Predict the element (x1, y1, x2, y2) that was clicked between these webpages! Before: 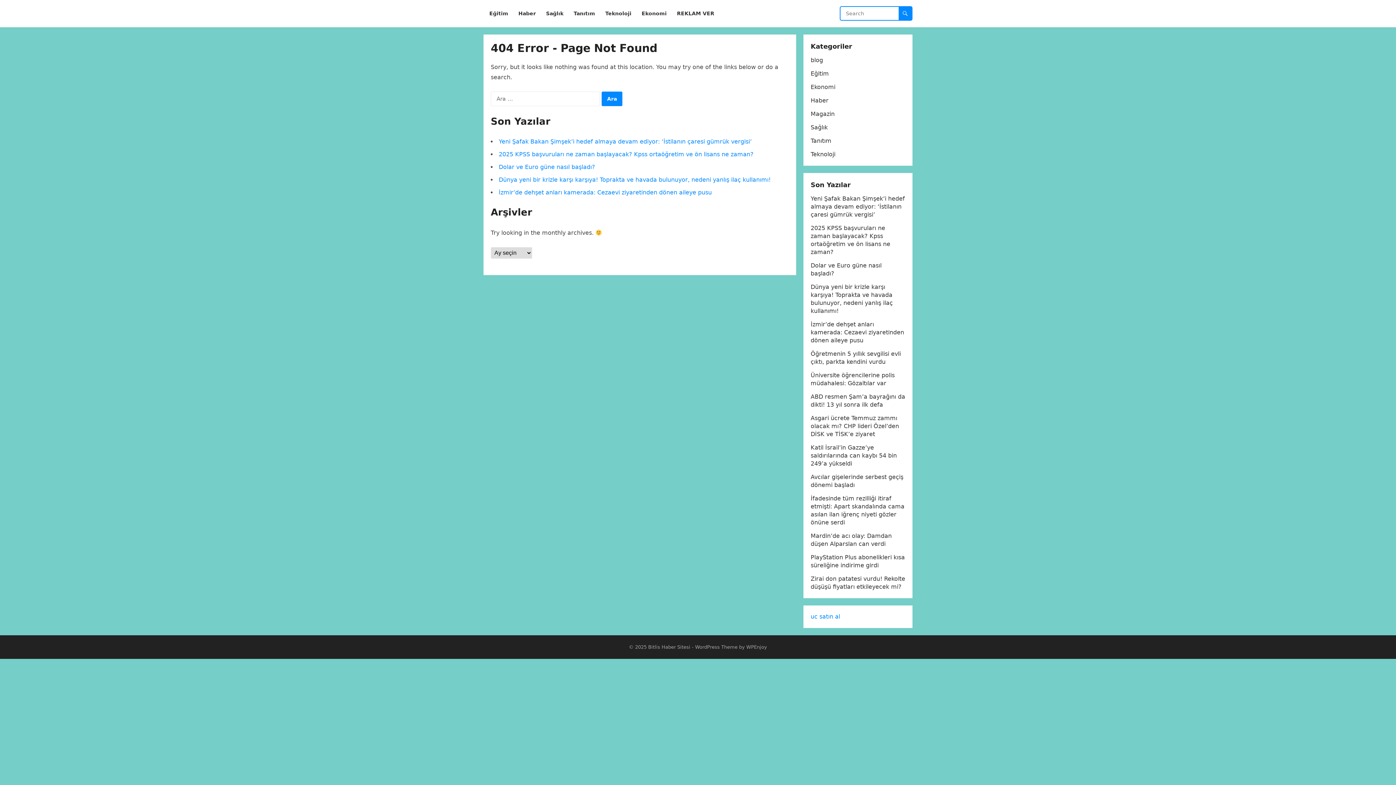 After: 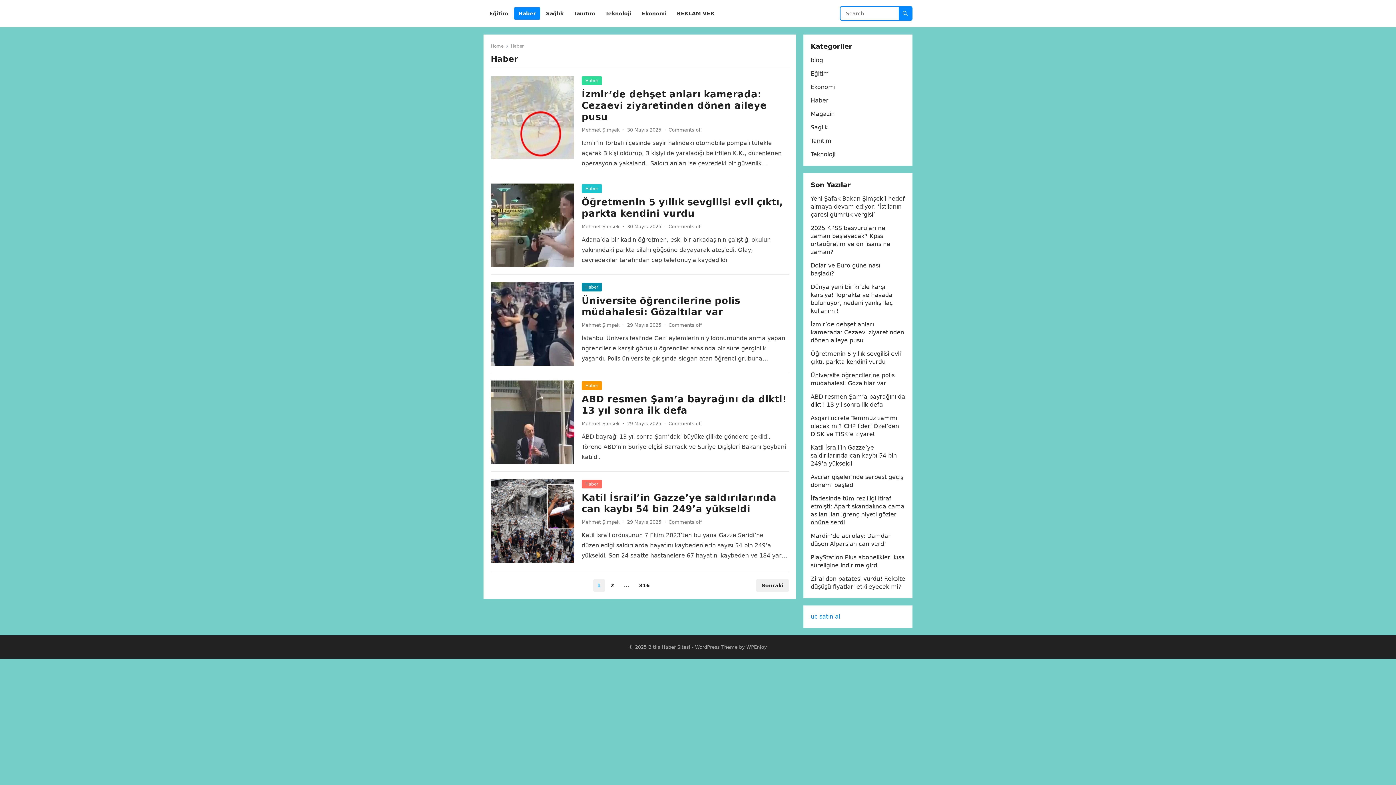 Action: label: Haber bbox: (514, 0, 540, 27)